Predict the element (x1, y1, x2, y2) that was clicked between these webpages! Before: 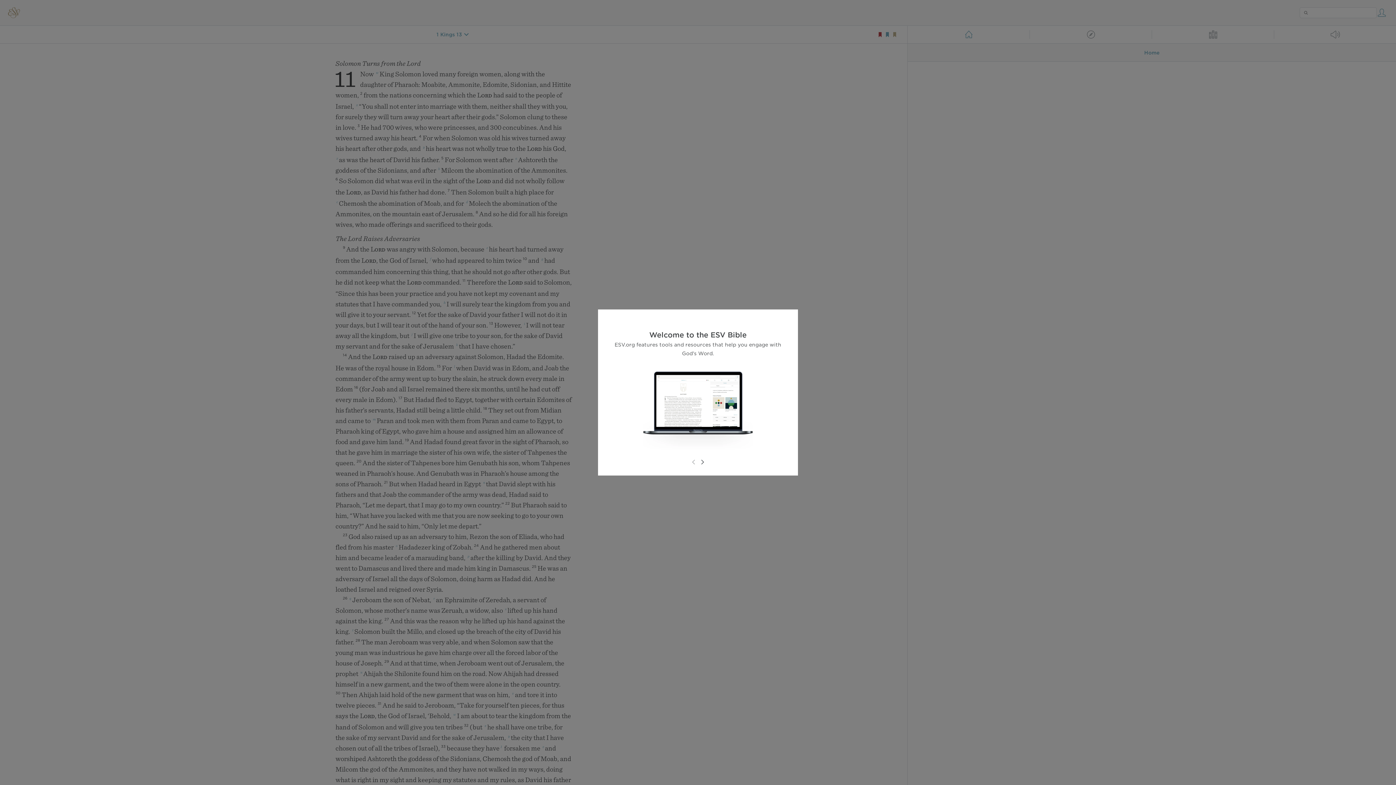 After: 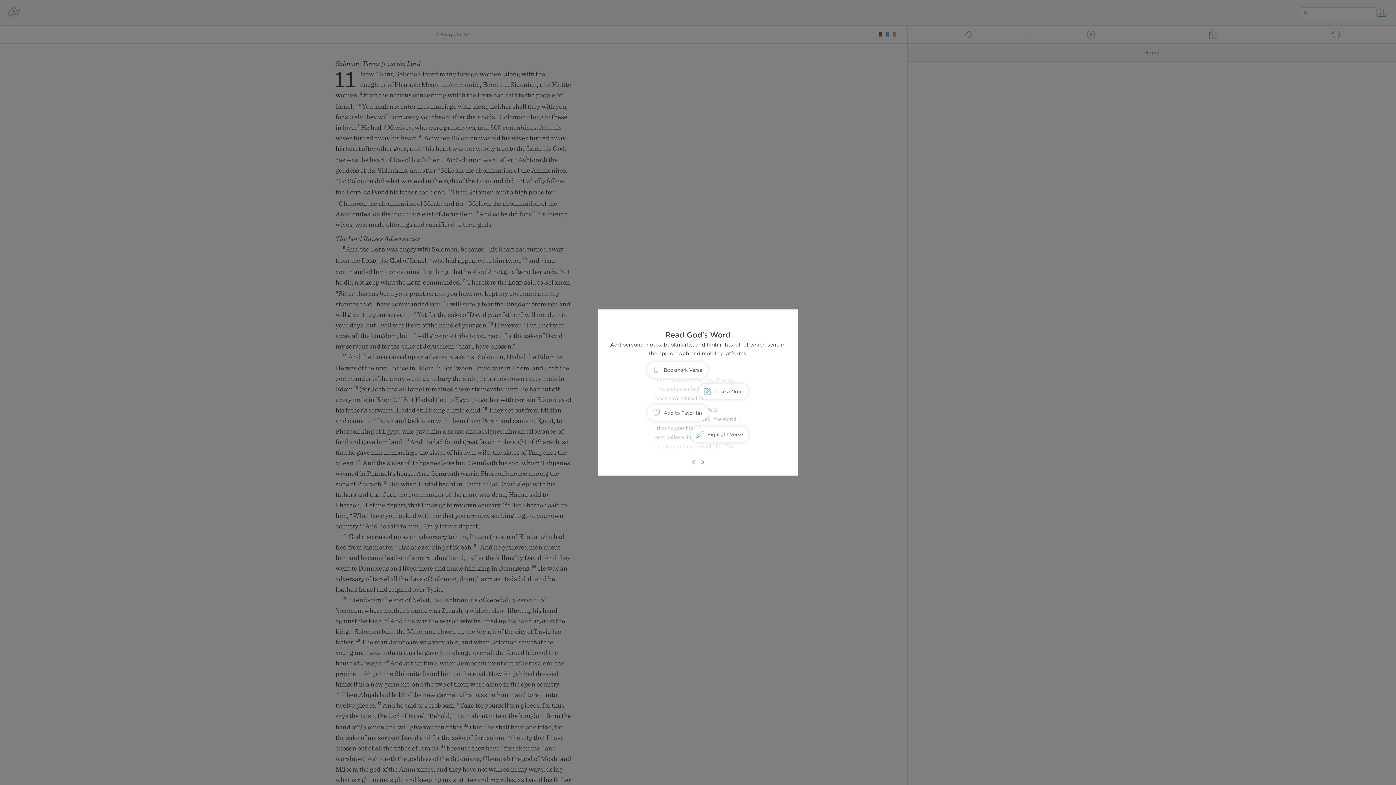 Action: bbox: (698, 458, 706, 466)